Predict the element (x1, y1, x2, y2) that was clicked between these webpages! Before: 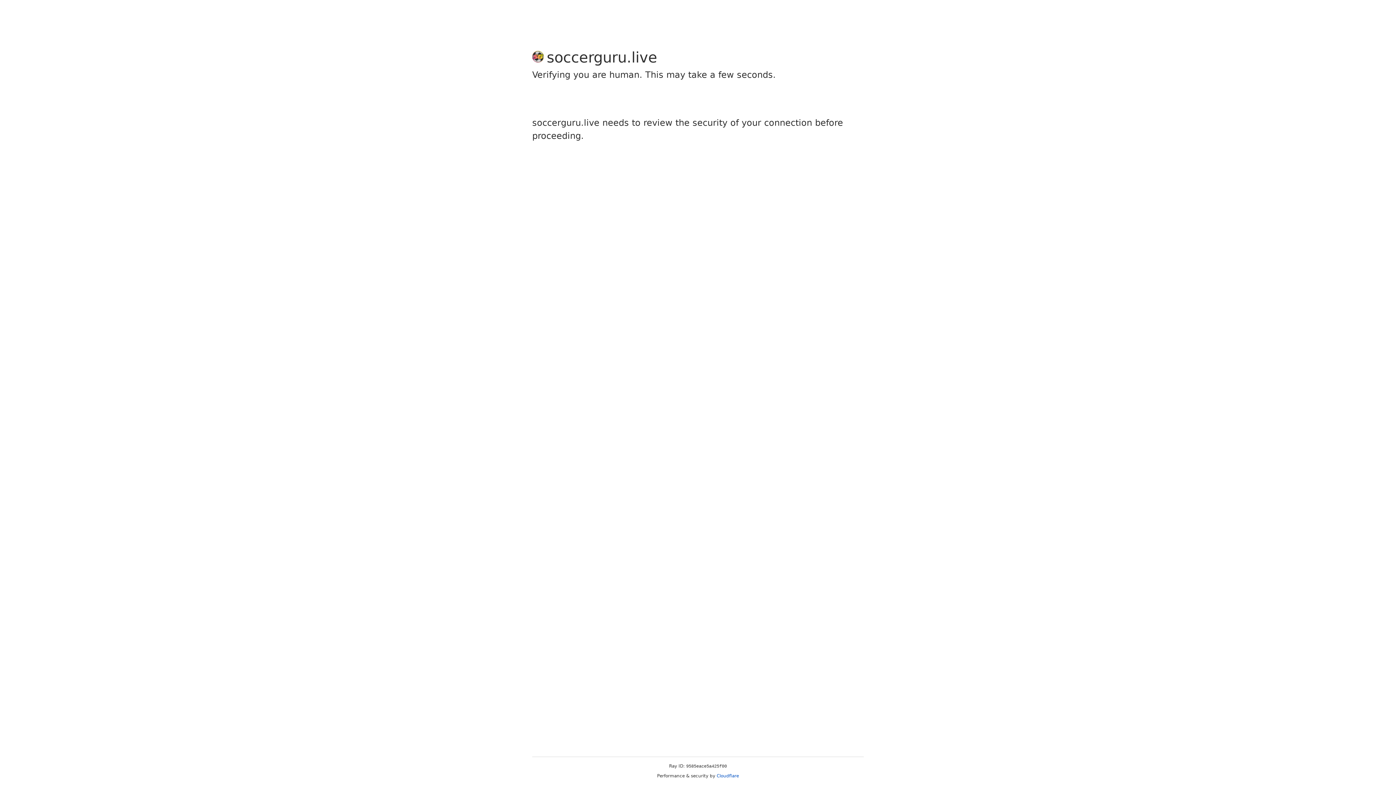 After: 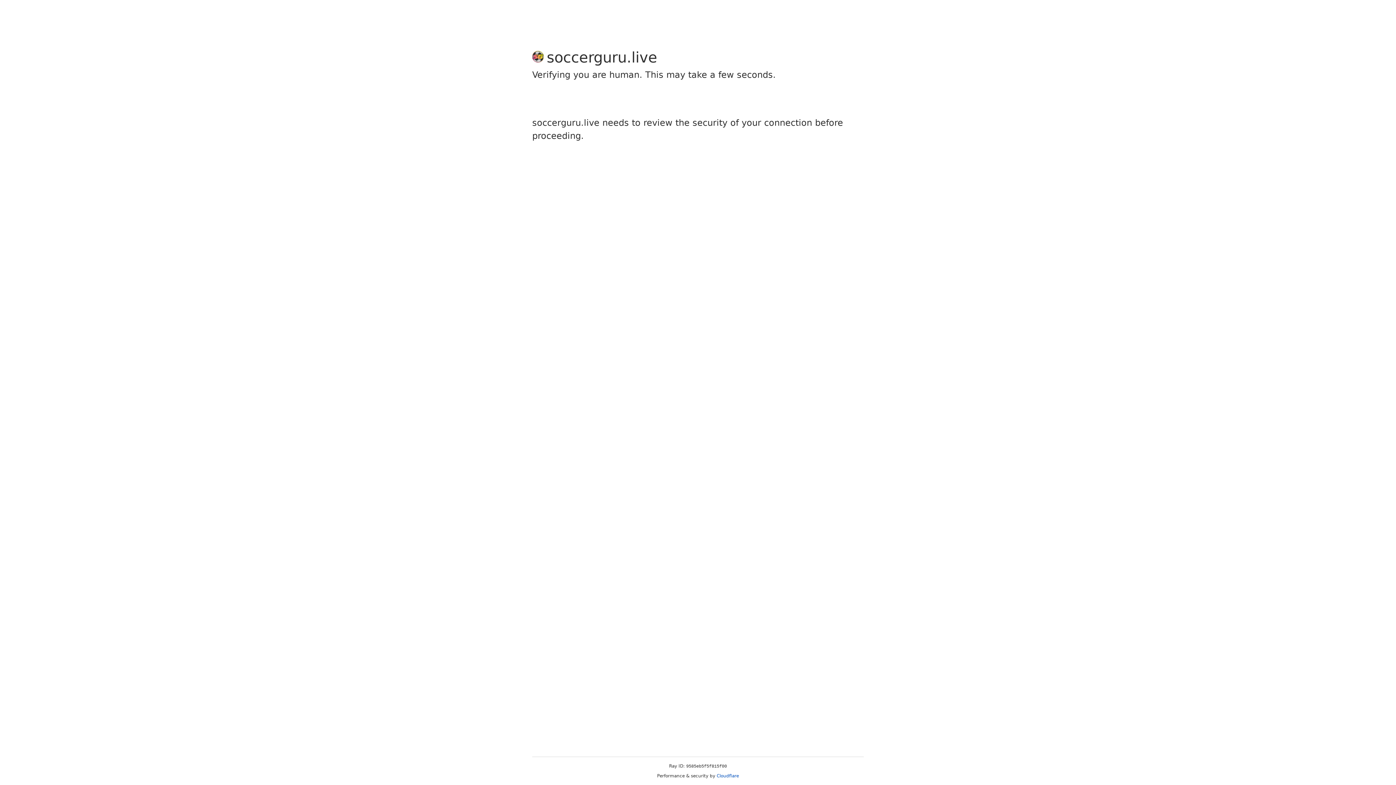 Action: bbox: (716, 773, 739, 778) label: Cloudflare